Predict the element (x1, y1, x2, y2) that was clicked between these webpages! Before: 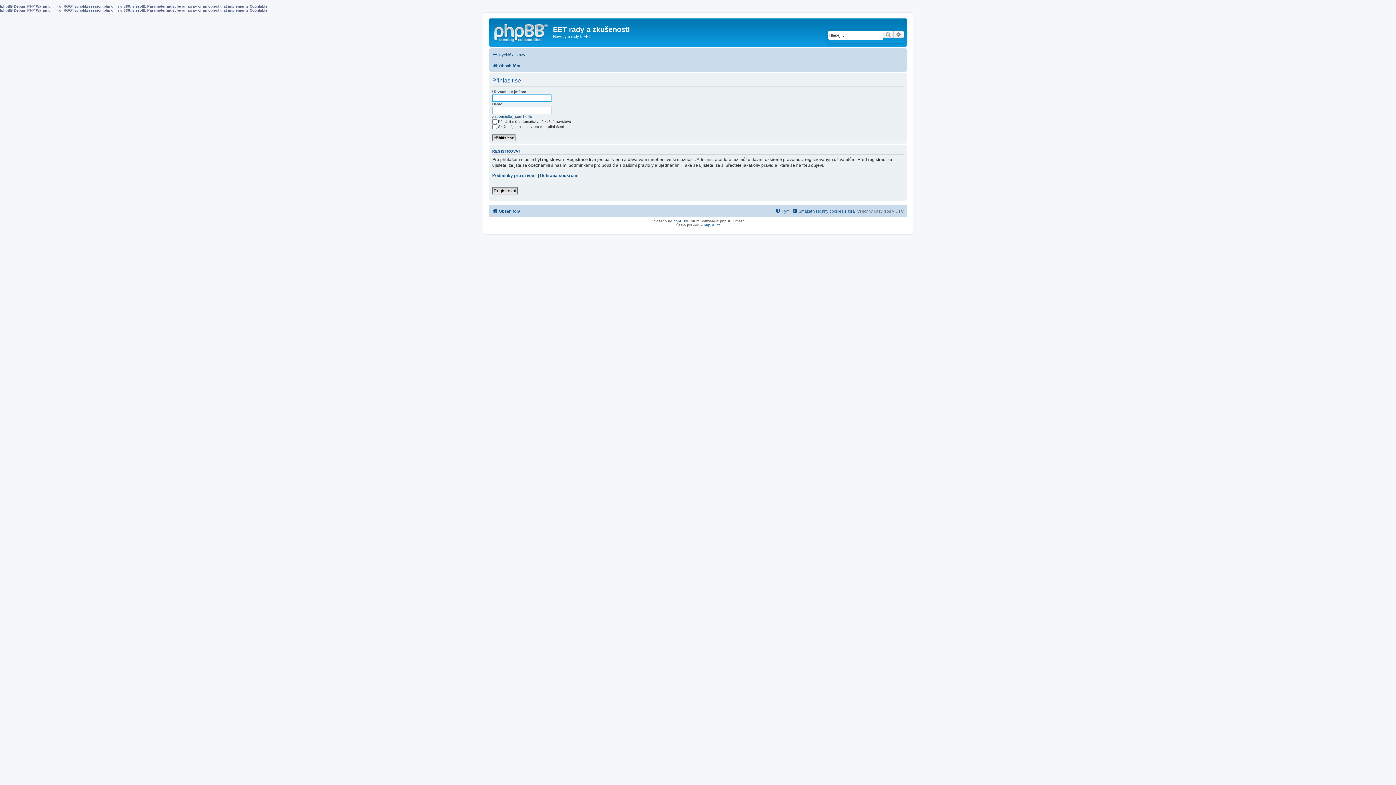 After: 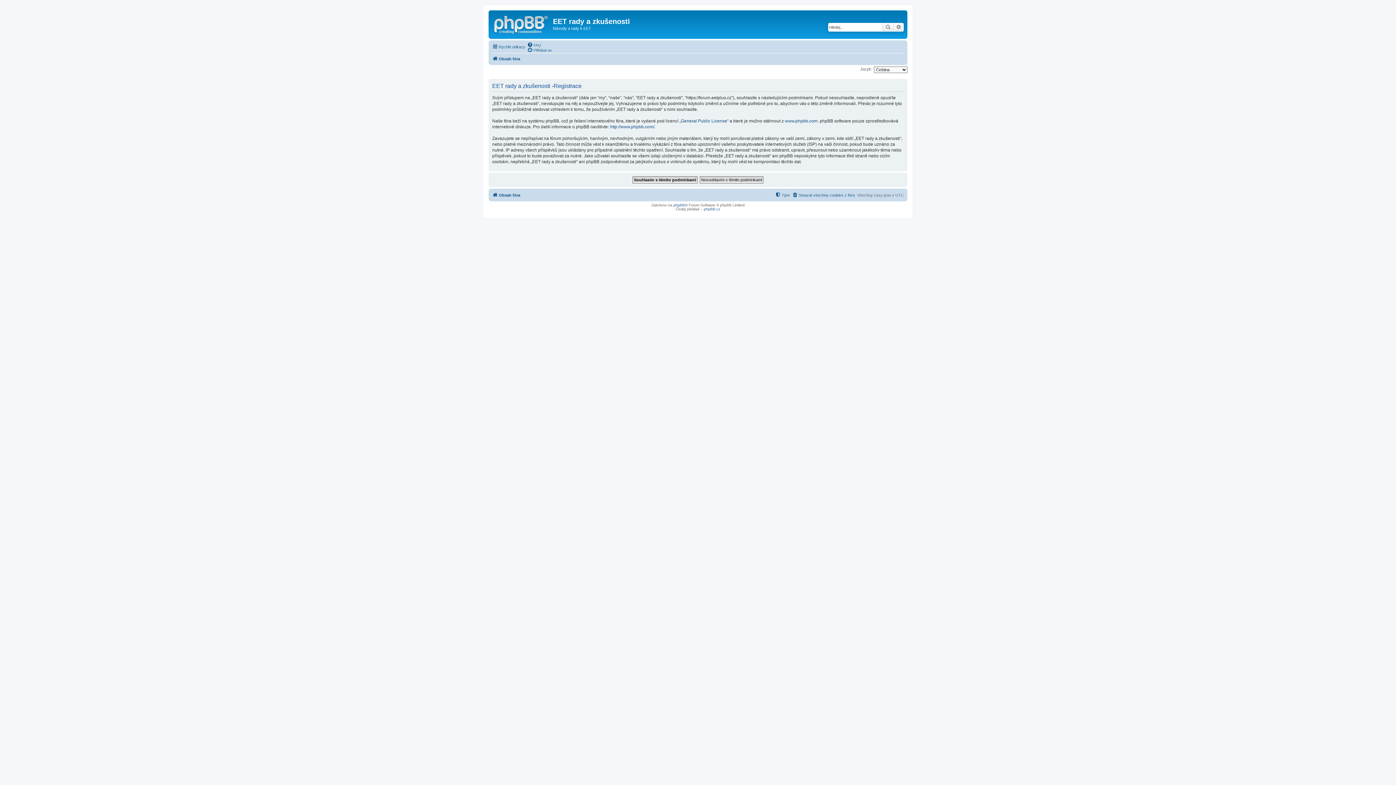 Action: bbox: (492, 187, 517, 194) label: Registrovat